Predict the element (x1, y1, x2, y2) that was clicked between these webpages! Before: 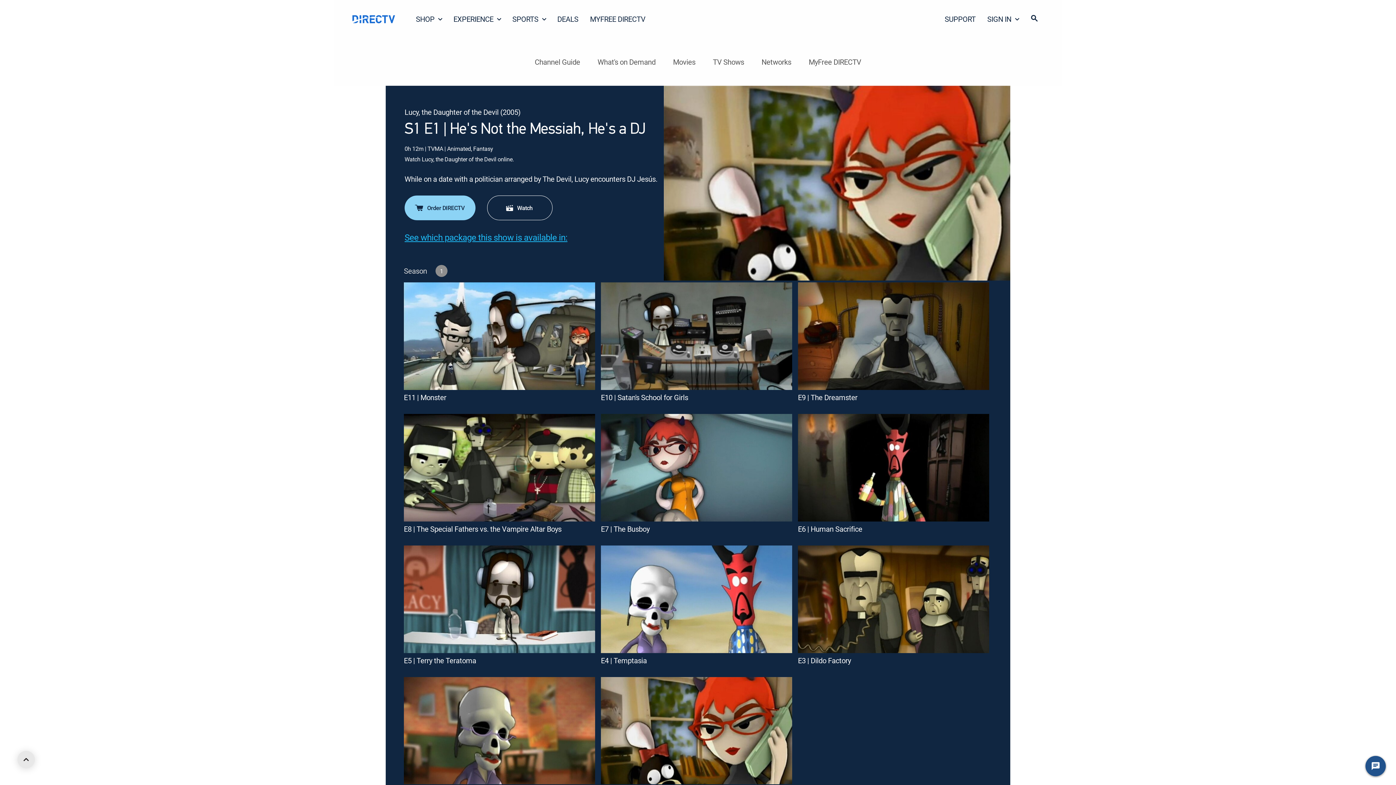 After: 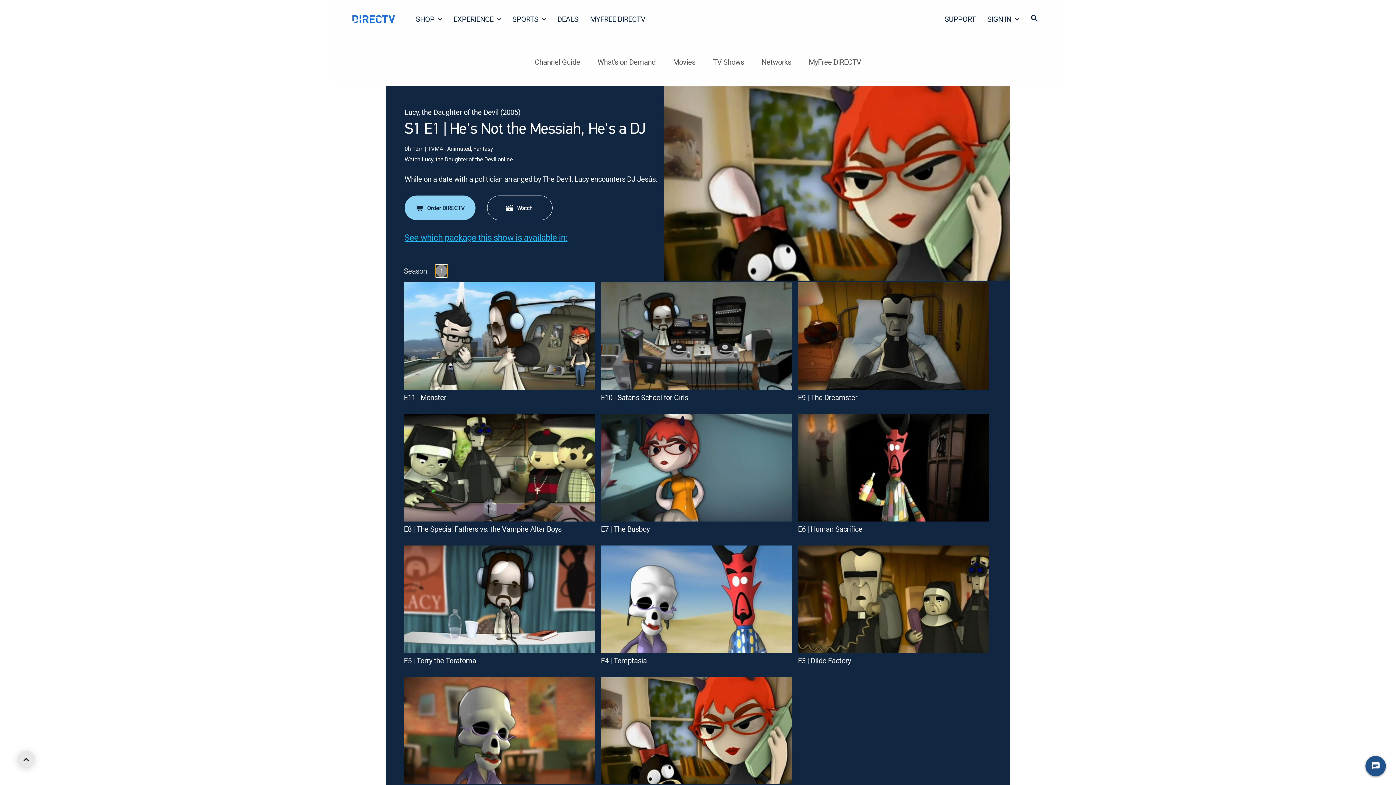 Action: bbox: (435, 265, 447, 277) label: season 1